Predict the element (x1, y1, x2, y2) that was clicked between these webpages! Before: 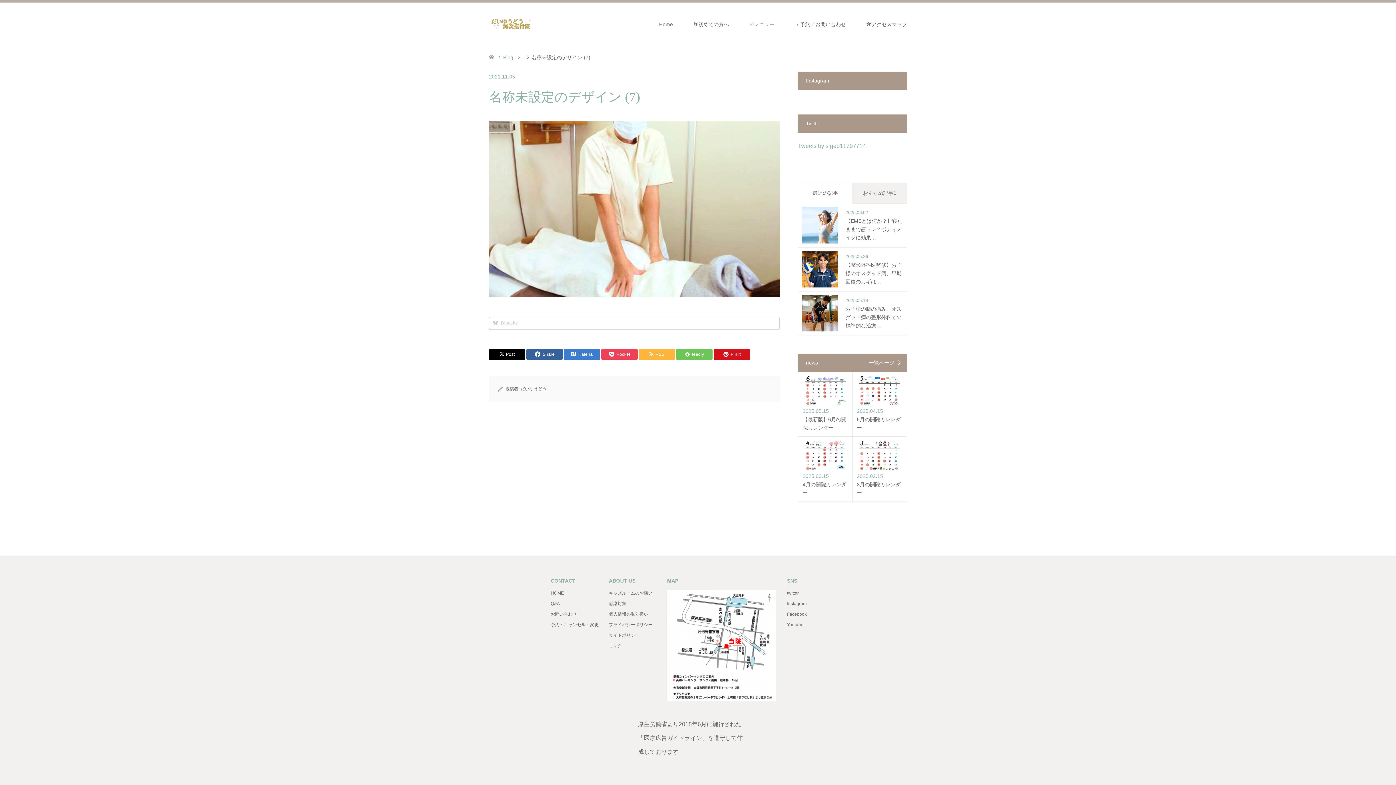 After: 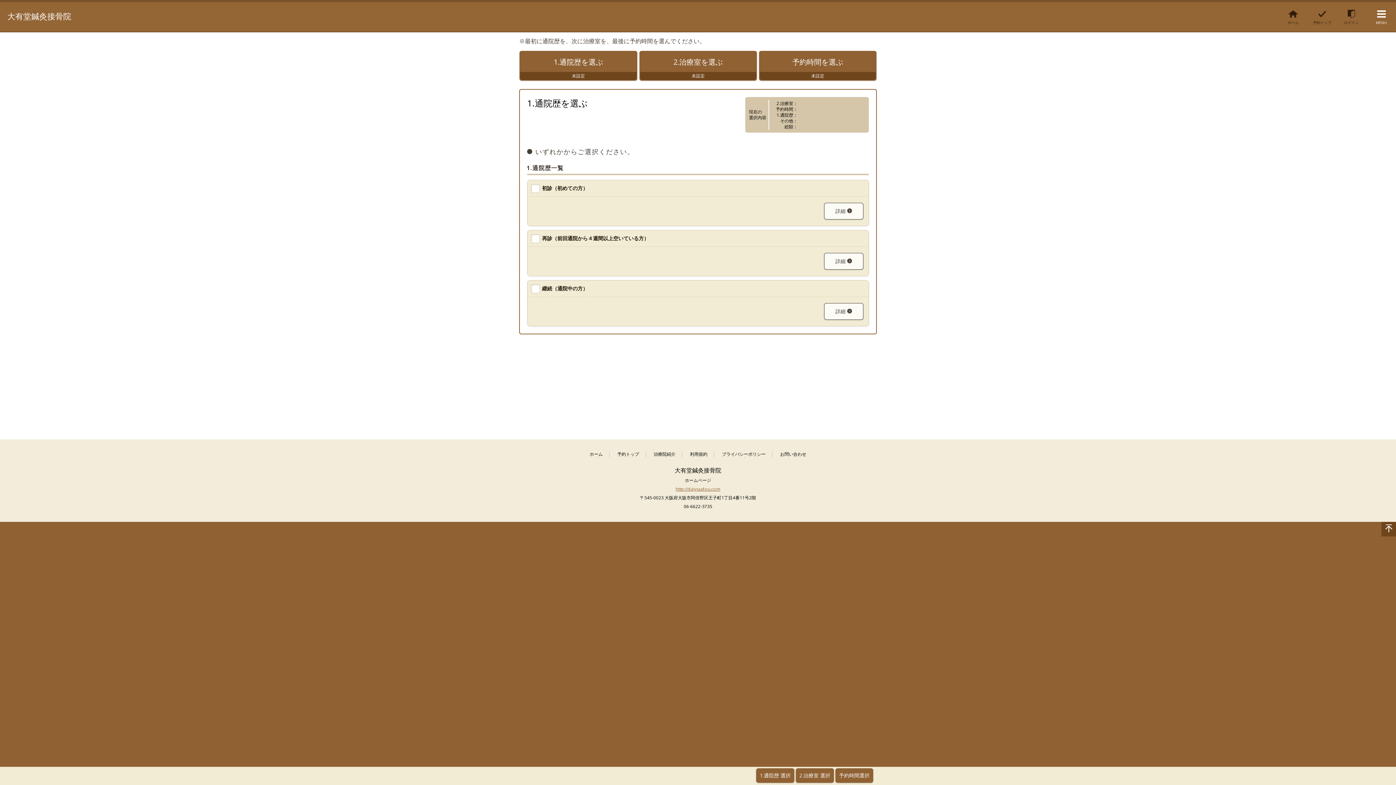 Action: label: 📱予約／お問い合わせ bbox: (785, 2, 856, 46)